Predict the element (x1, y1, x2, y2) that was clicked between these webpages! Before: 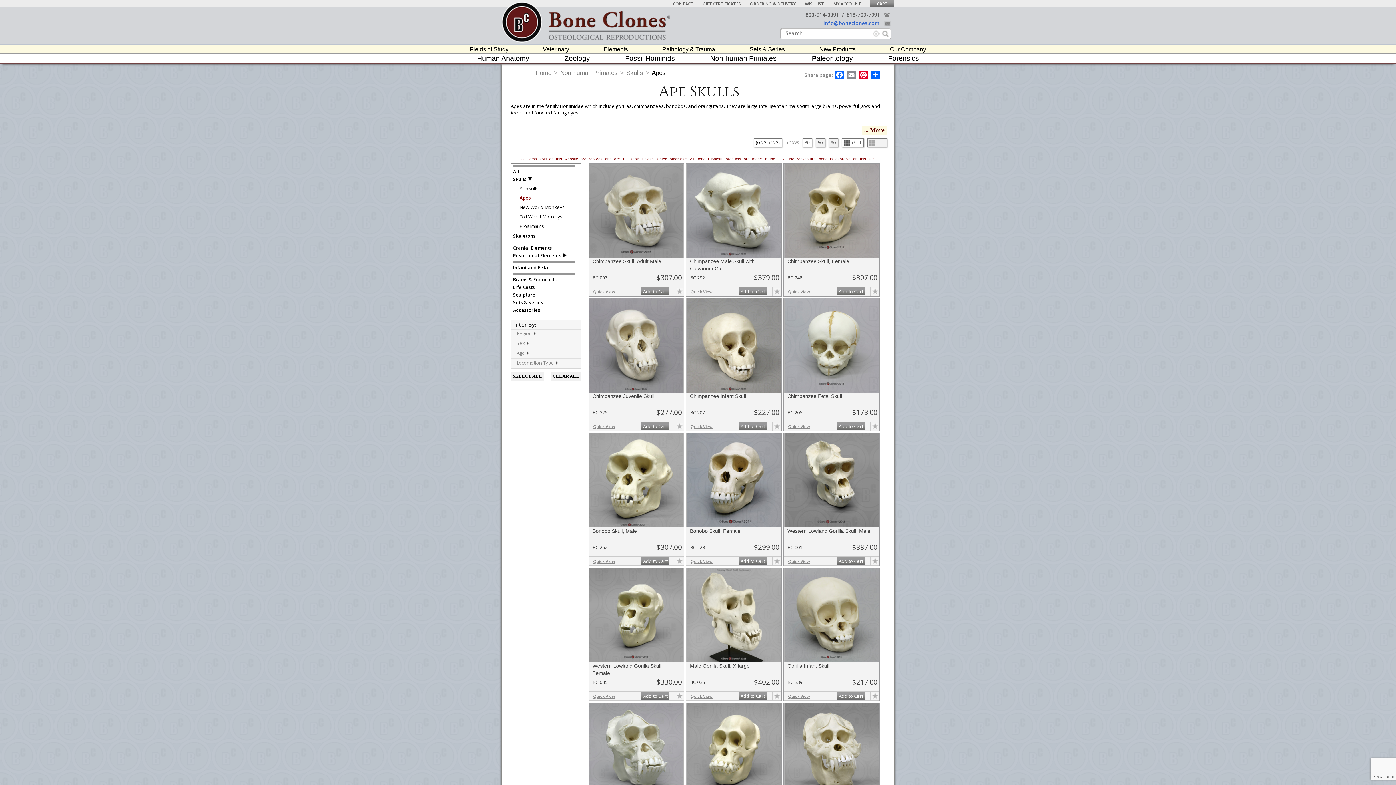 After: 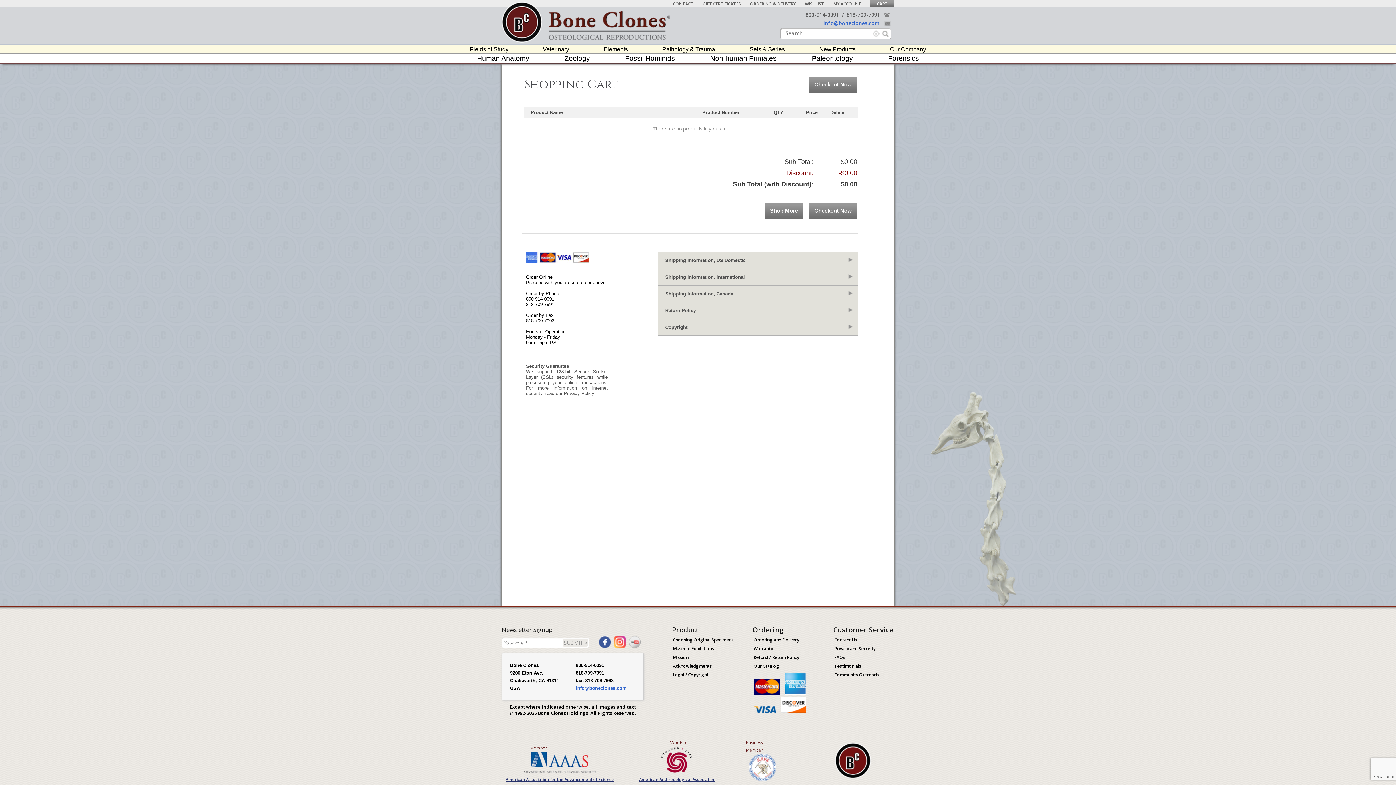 Action: bbox: (870, 0, 894, 7) label: CART